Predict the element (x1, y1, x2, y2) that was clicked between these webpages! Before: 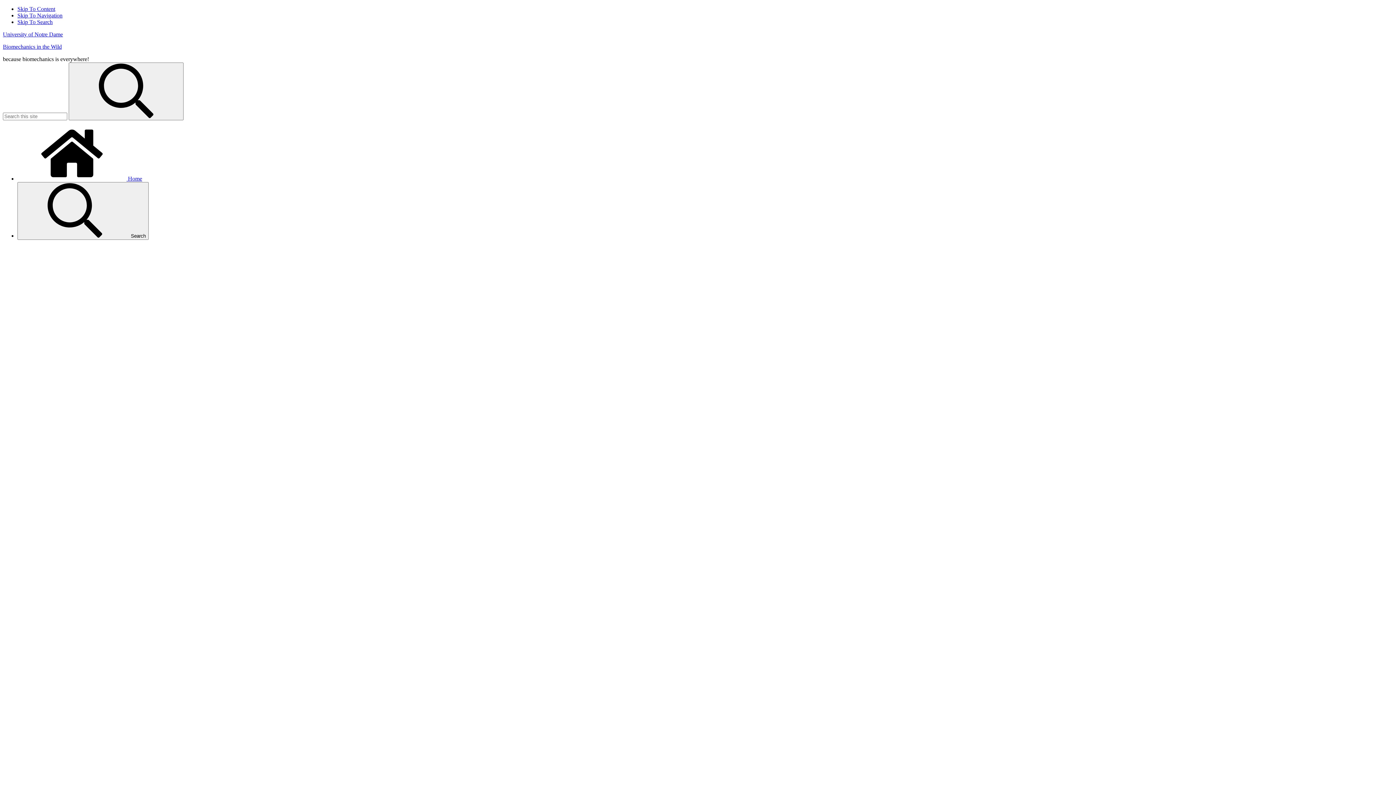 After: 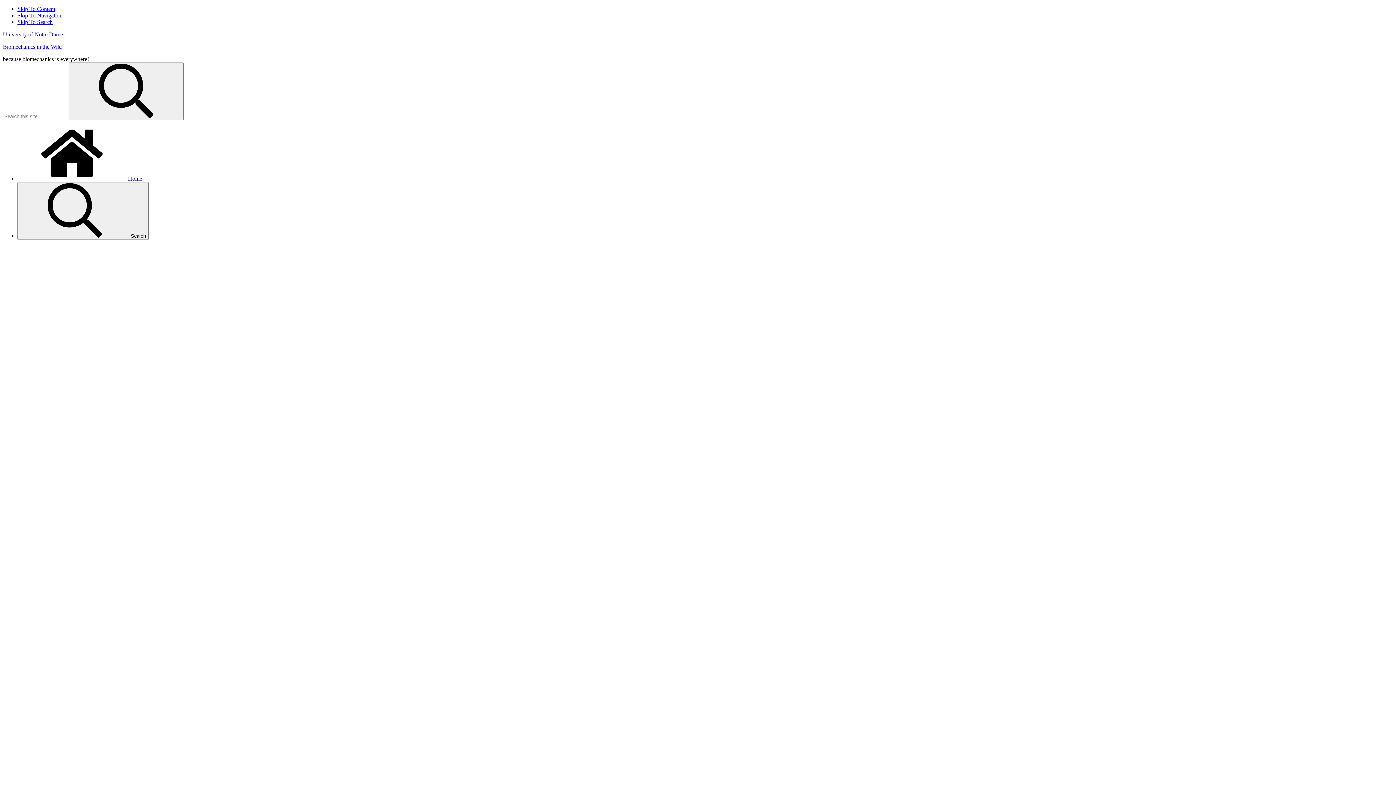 Action: label: Skip To Search bbox: (17, 18, 52, 25)